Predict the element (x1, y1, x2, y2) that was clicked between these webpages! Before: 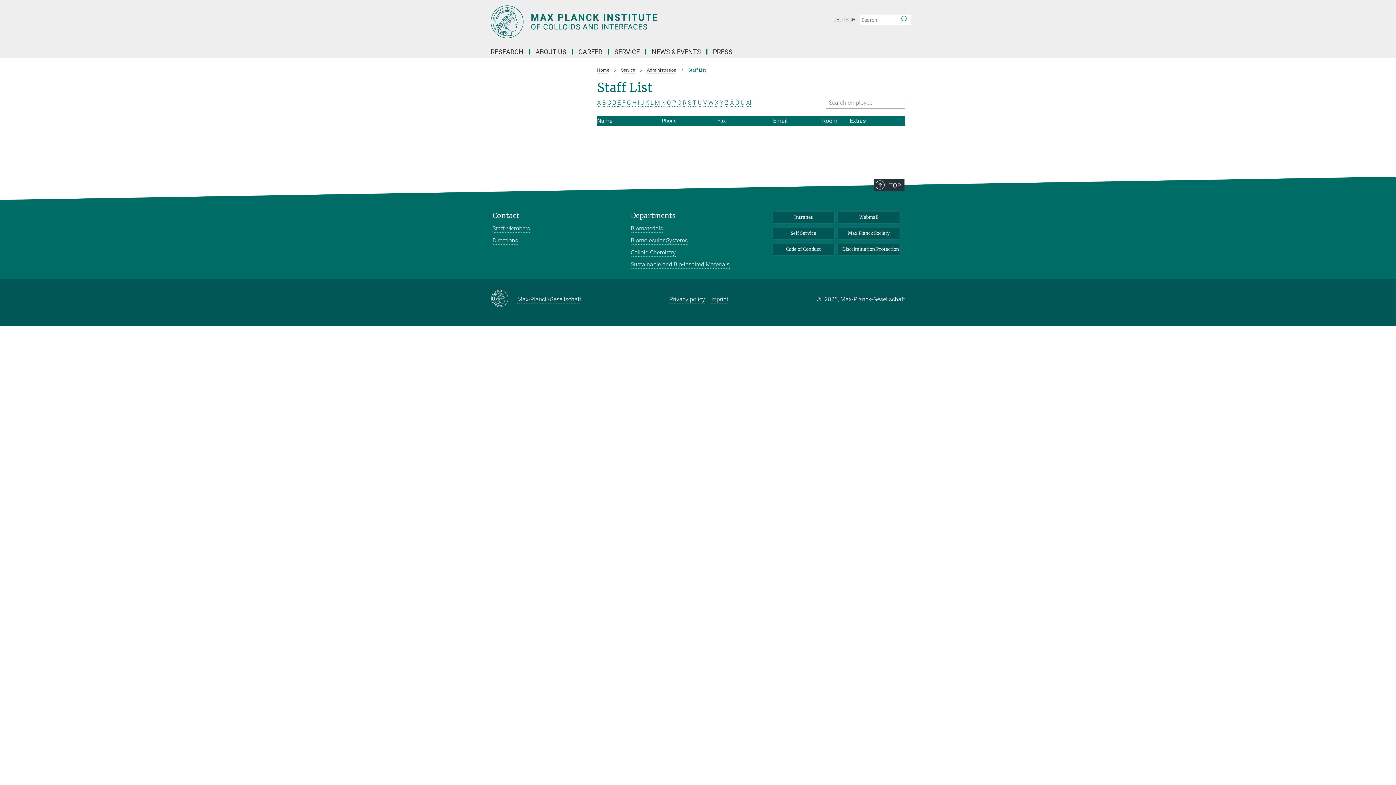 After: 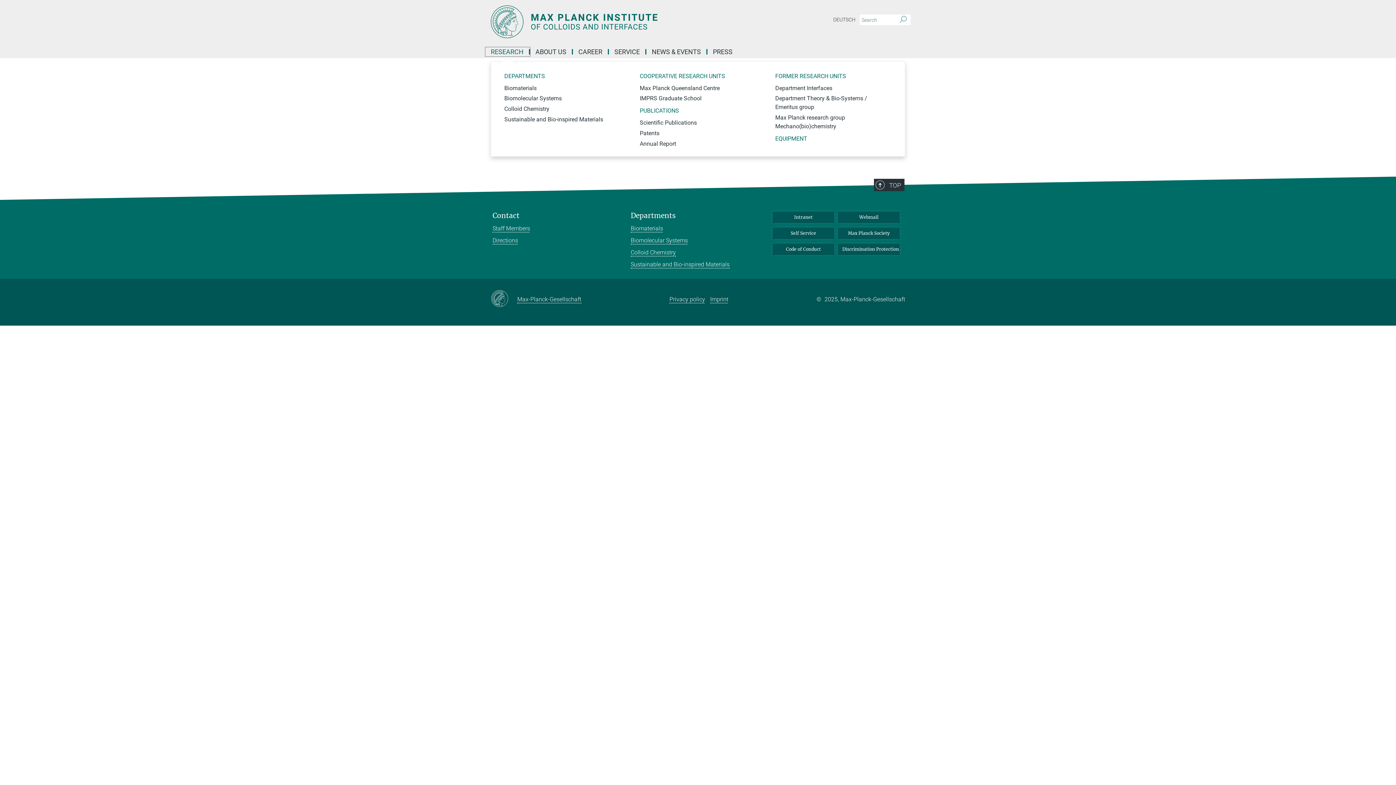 Action: bbox: (485, 49, 530, 54) label: RESEARCH